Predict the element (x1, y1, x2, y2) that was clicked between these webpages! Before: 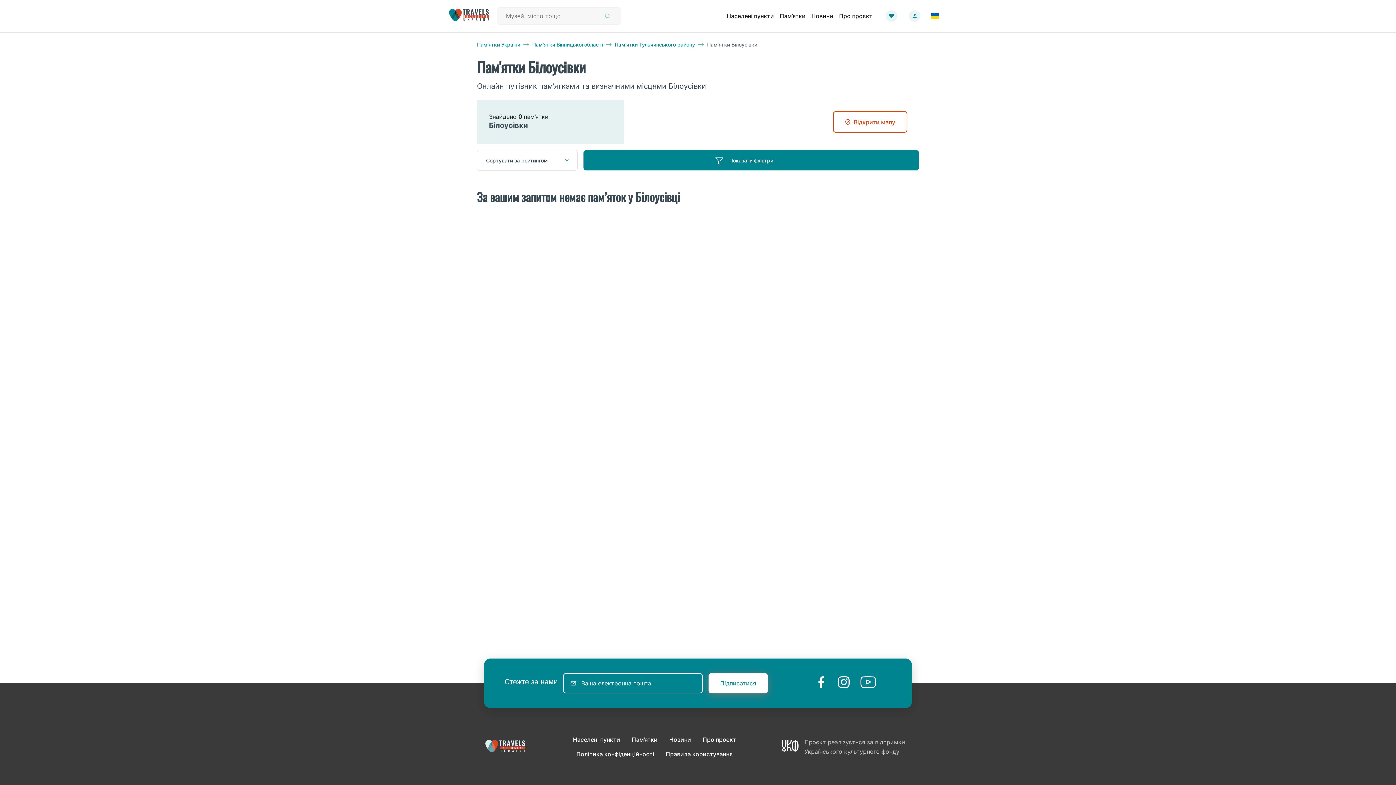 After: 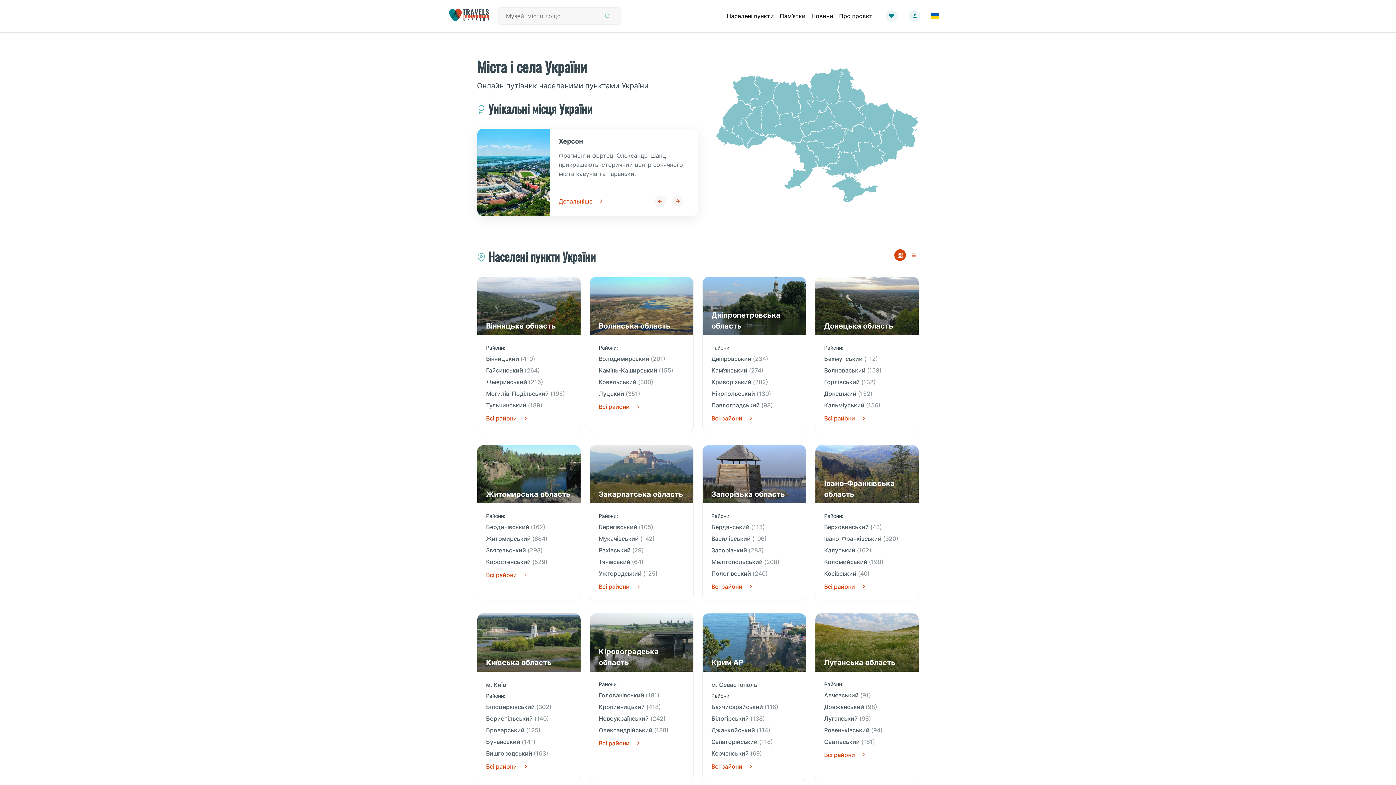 Action: label: Населені пункти bbox: (724, 9, 777, 22)